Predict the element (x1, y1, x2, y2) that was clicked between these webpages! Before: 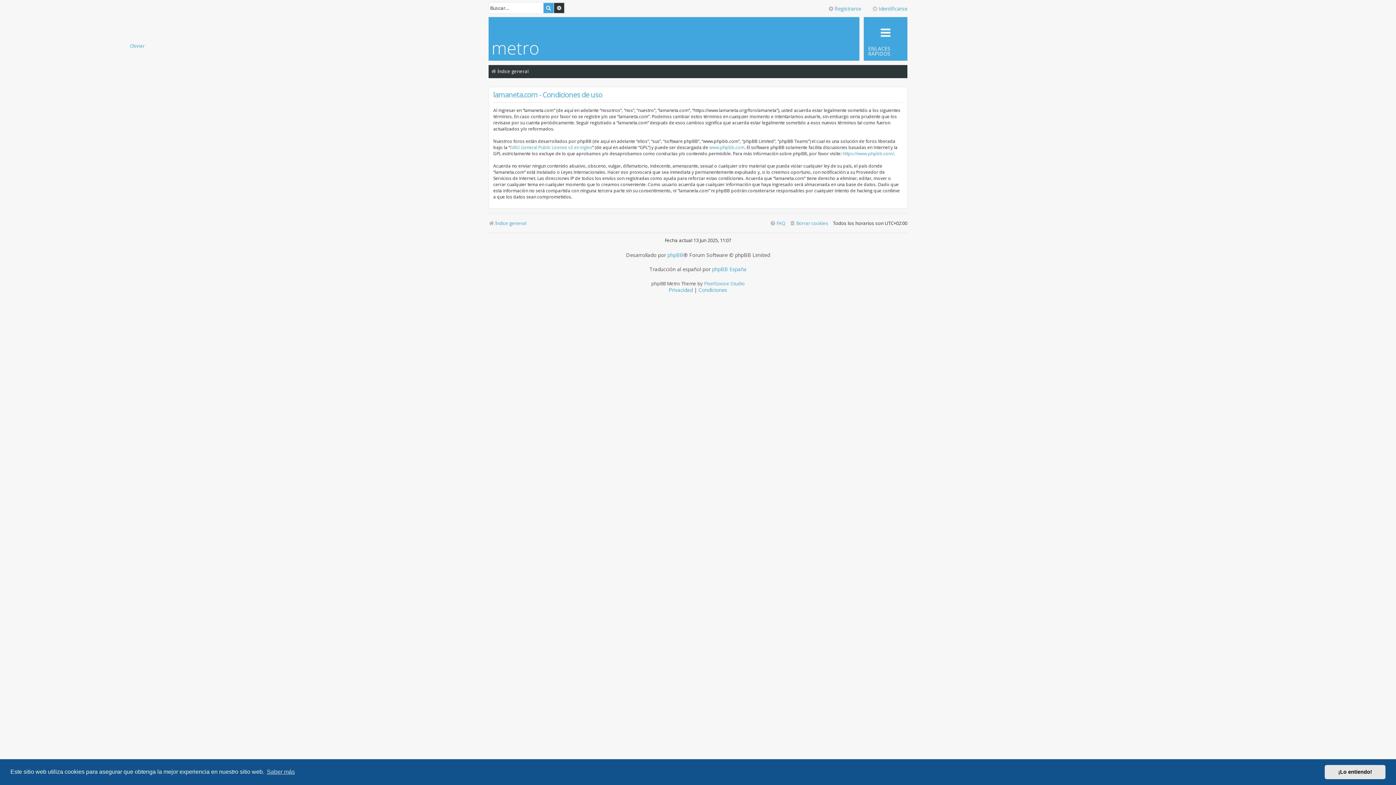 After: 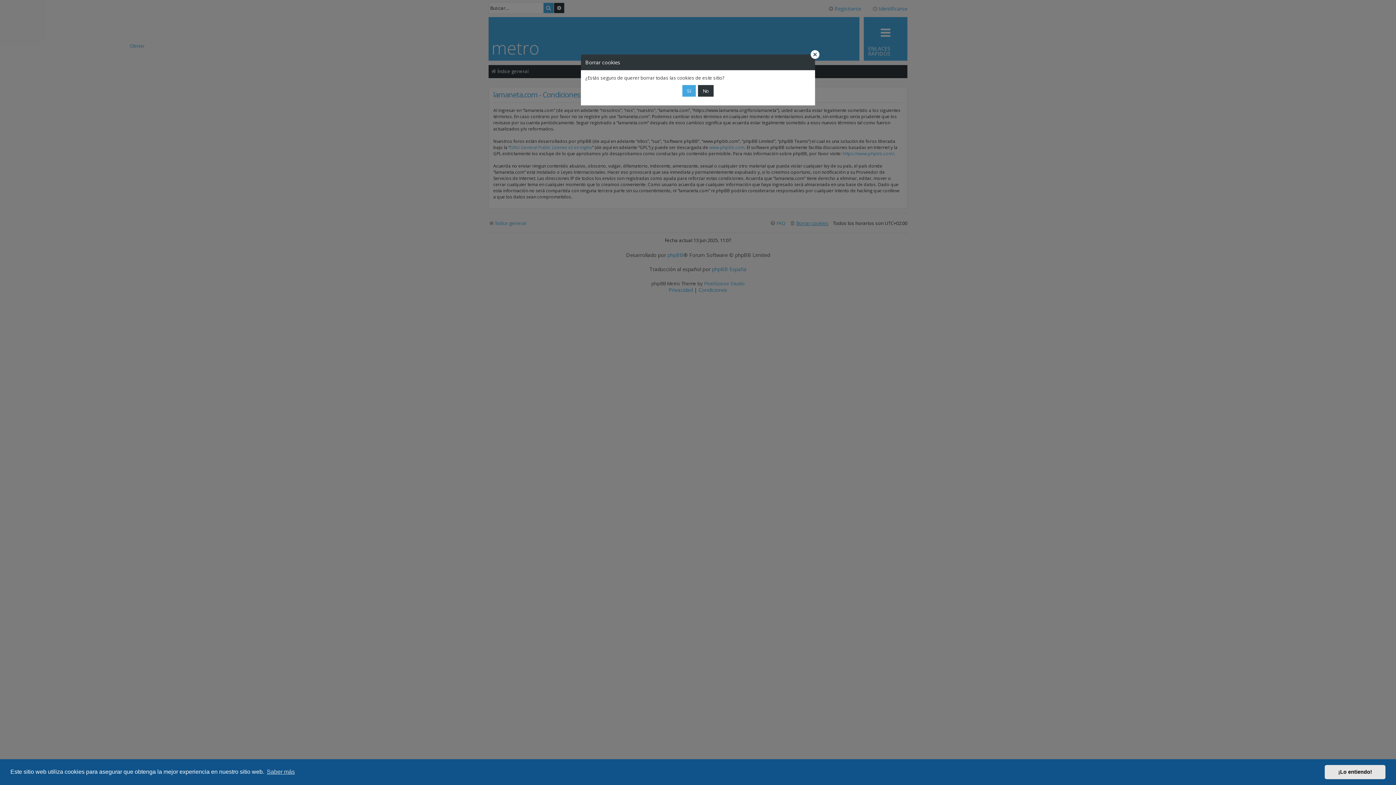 Action: label: Borrar cookies bbox: (789, 218, 828, 228)